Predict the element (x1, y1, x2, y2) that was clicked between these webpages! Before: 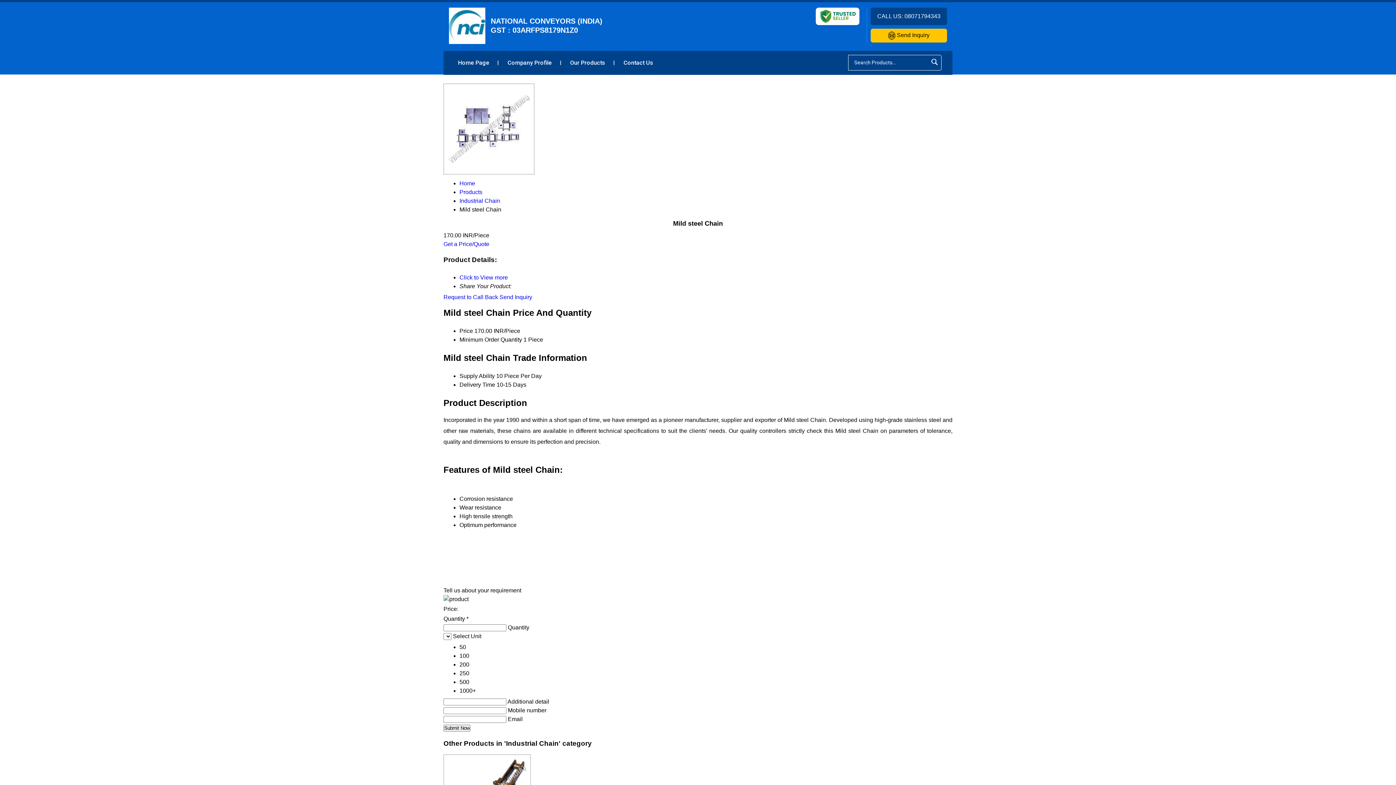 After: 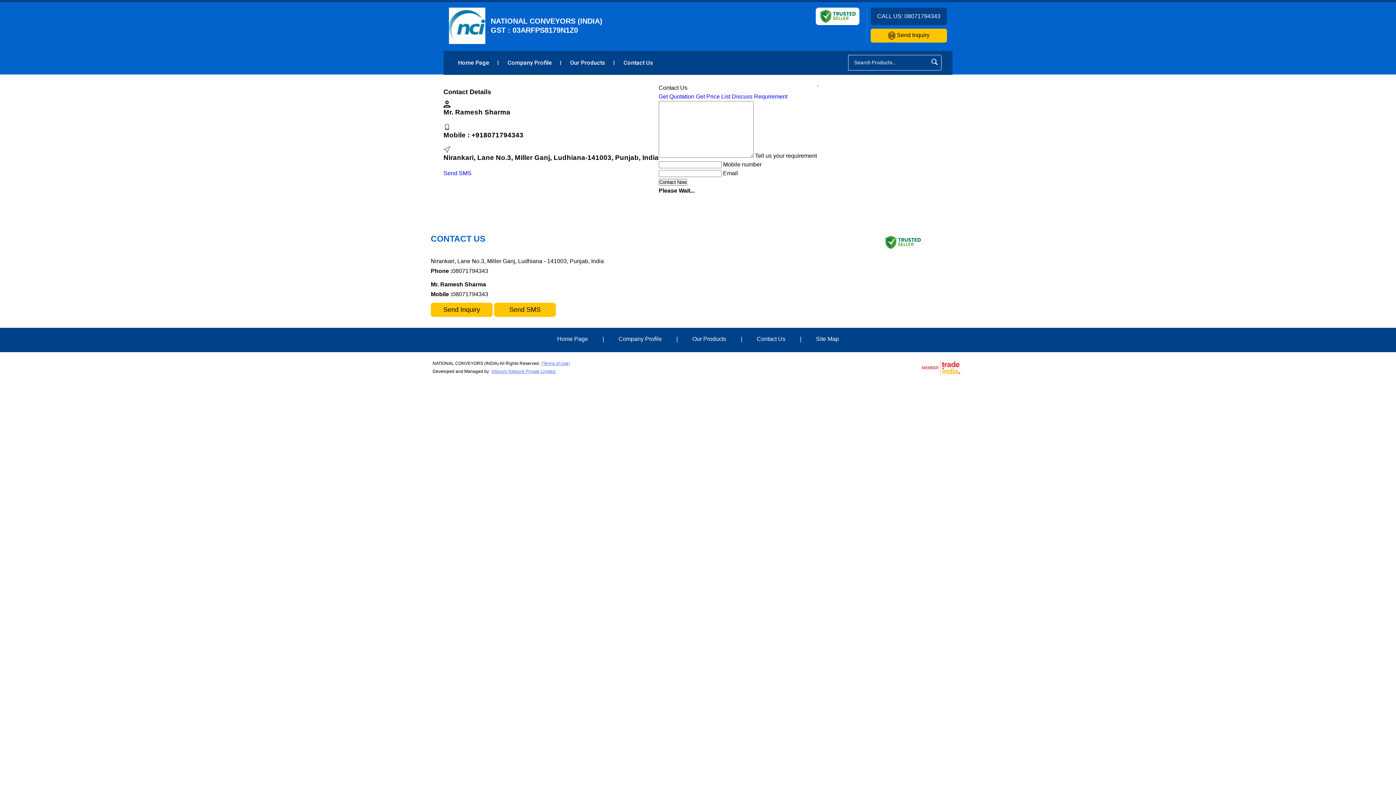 Action: bbox: (614, 50, 662, 74) label: Contact Us